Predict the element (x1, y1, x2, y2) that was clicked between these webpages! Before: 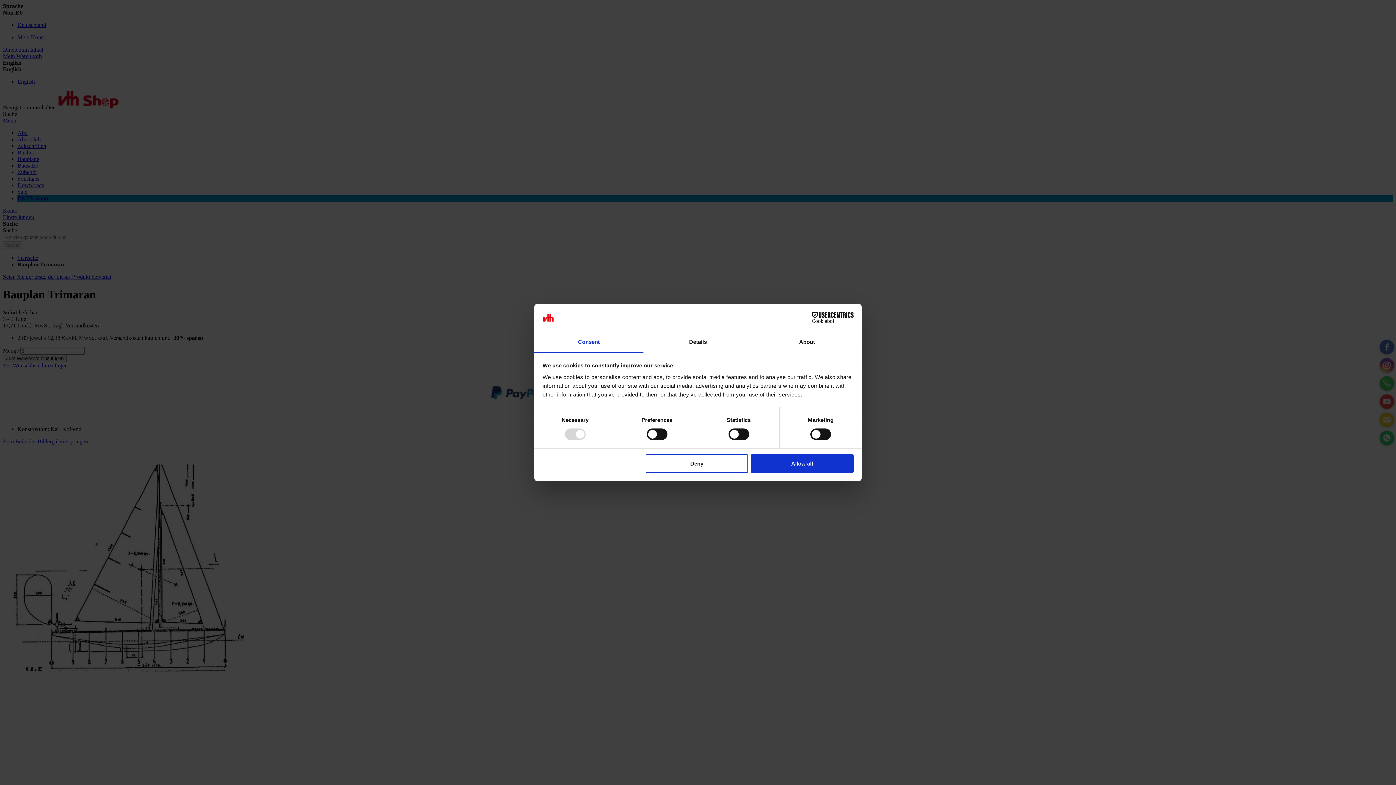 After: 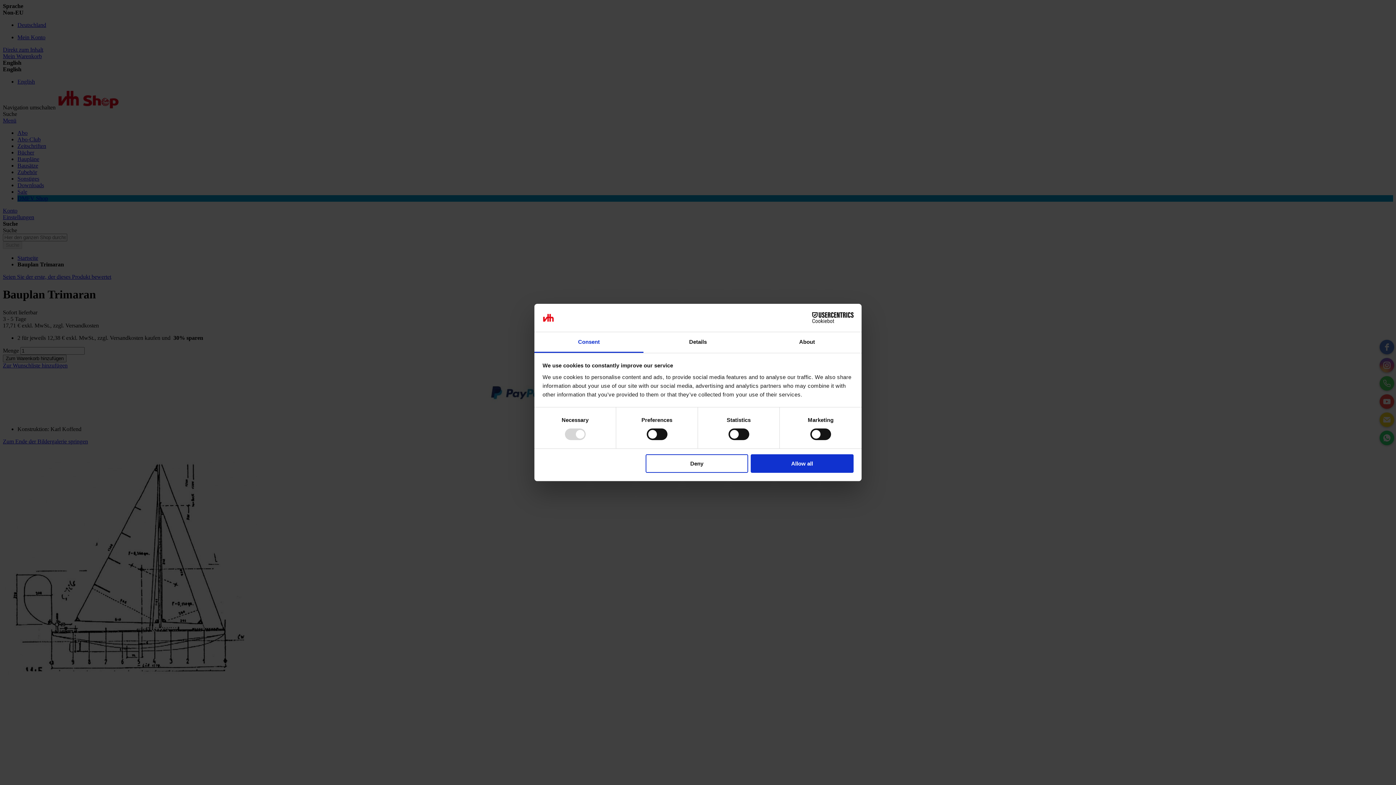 Action: label: Consent bbox: (534, 332, 643, 353)